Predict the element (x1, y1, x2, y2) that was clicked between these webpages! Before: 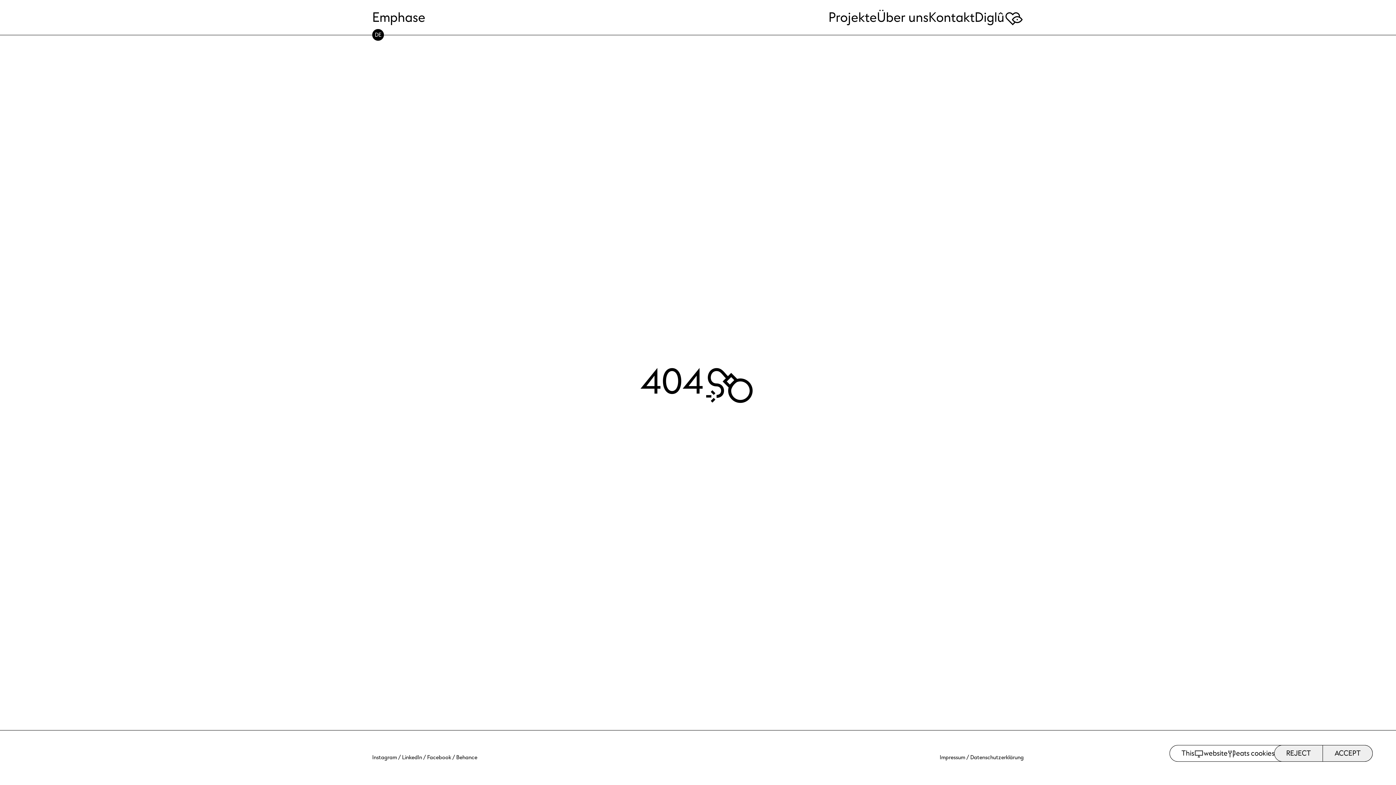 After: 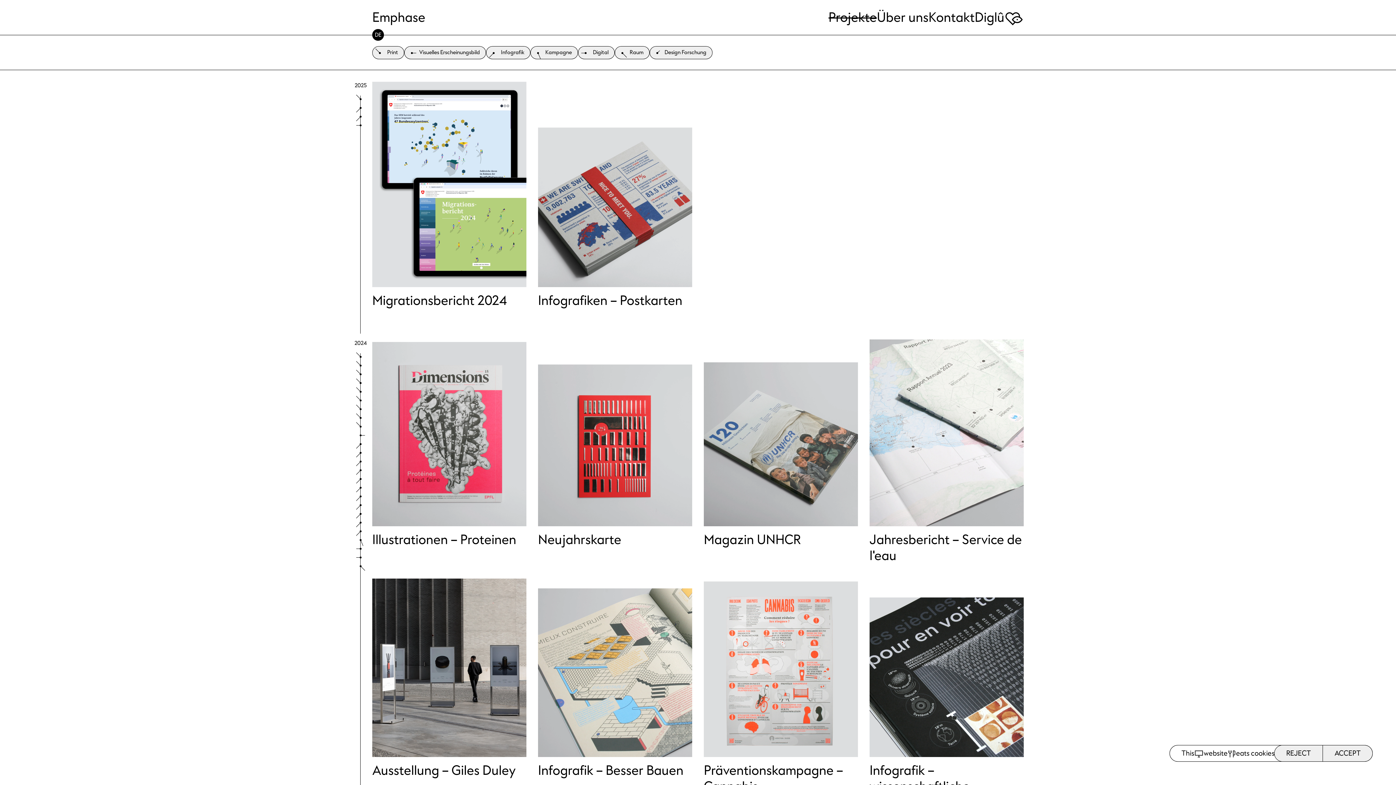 Action: label: Projekte bbox: (828, 7, 877, 27)